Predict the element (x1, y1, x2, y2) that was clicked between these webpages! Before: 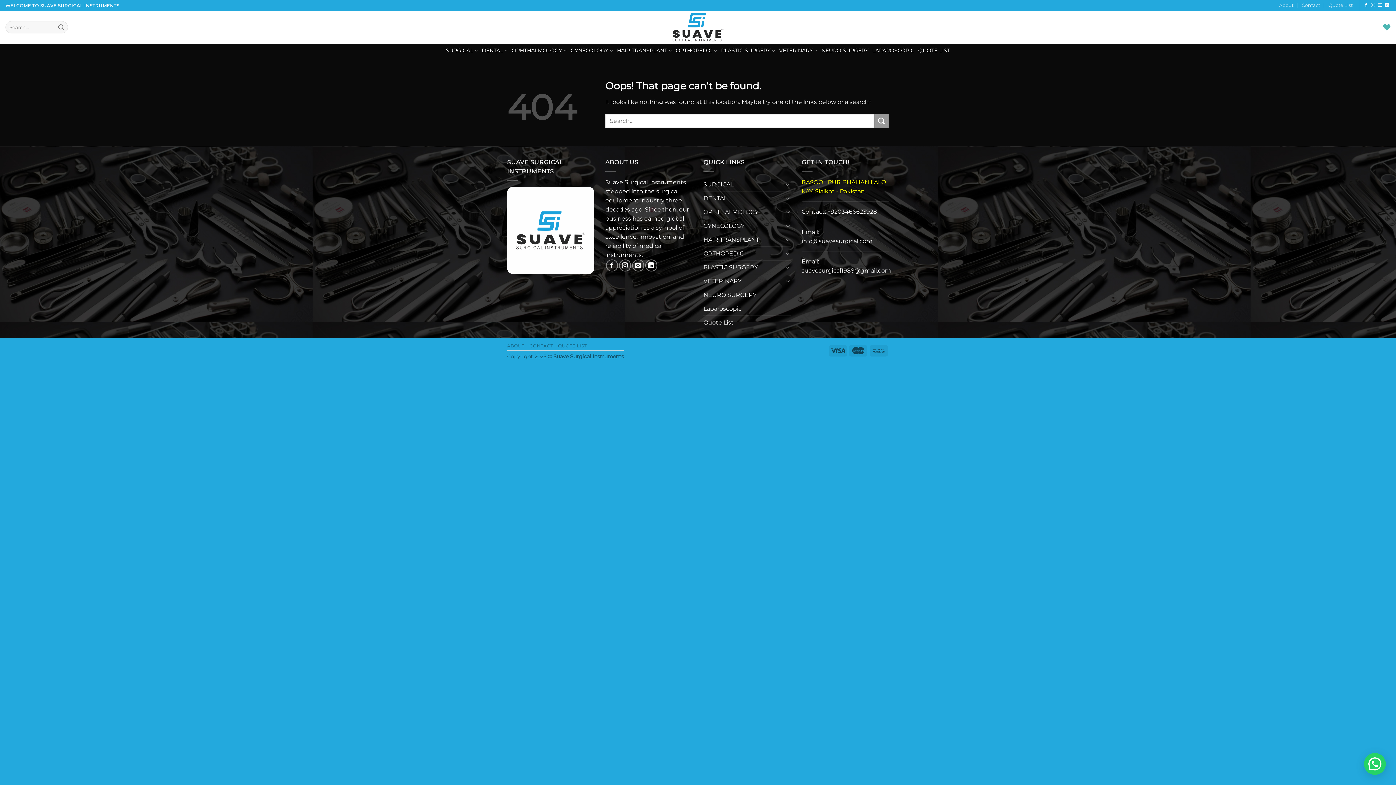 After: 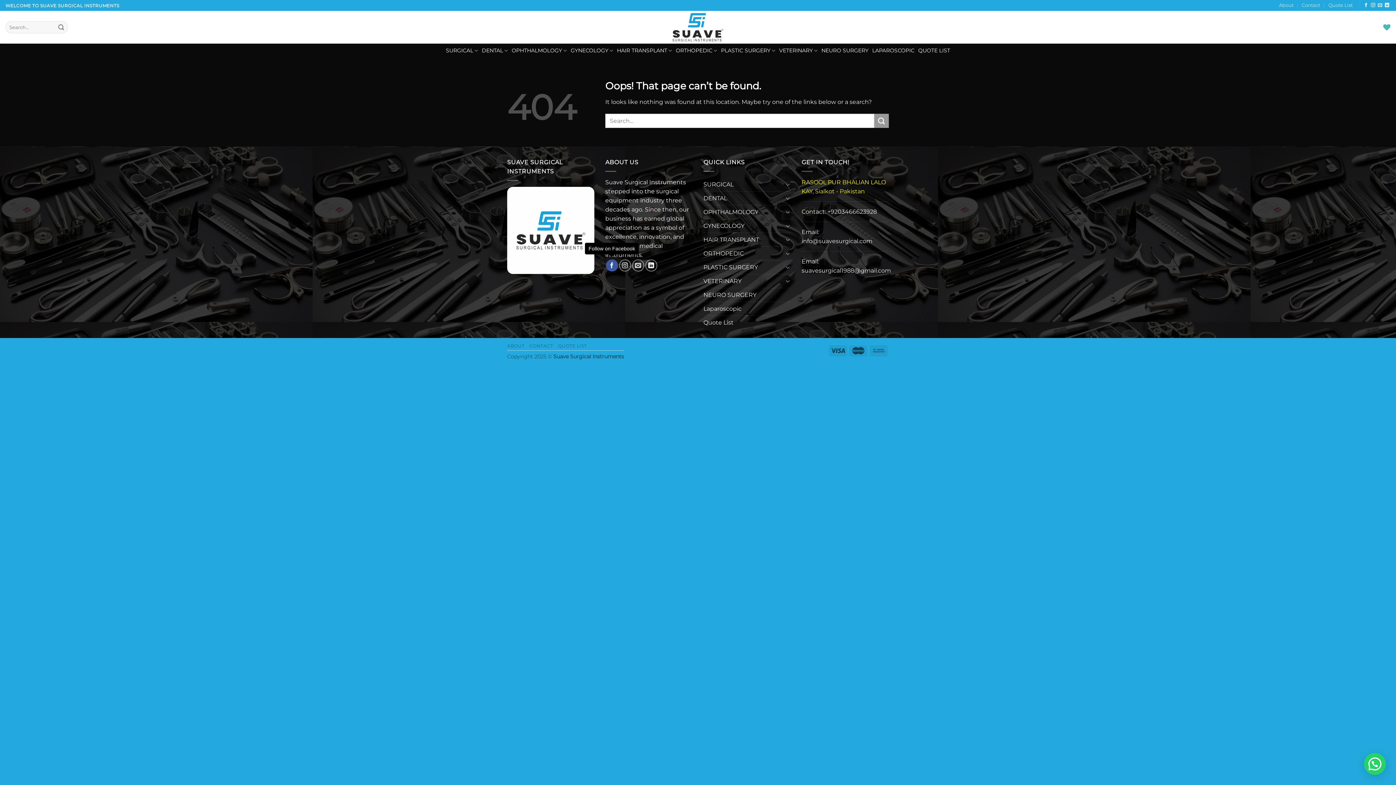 Action: label: Follow on Facebook bbox: (606, 259, 618, 271)